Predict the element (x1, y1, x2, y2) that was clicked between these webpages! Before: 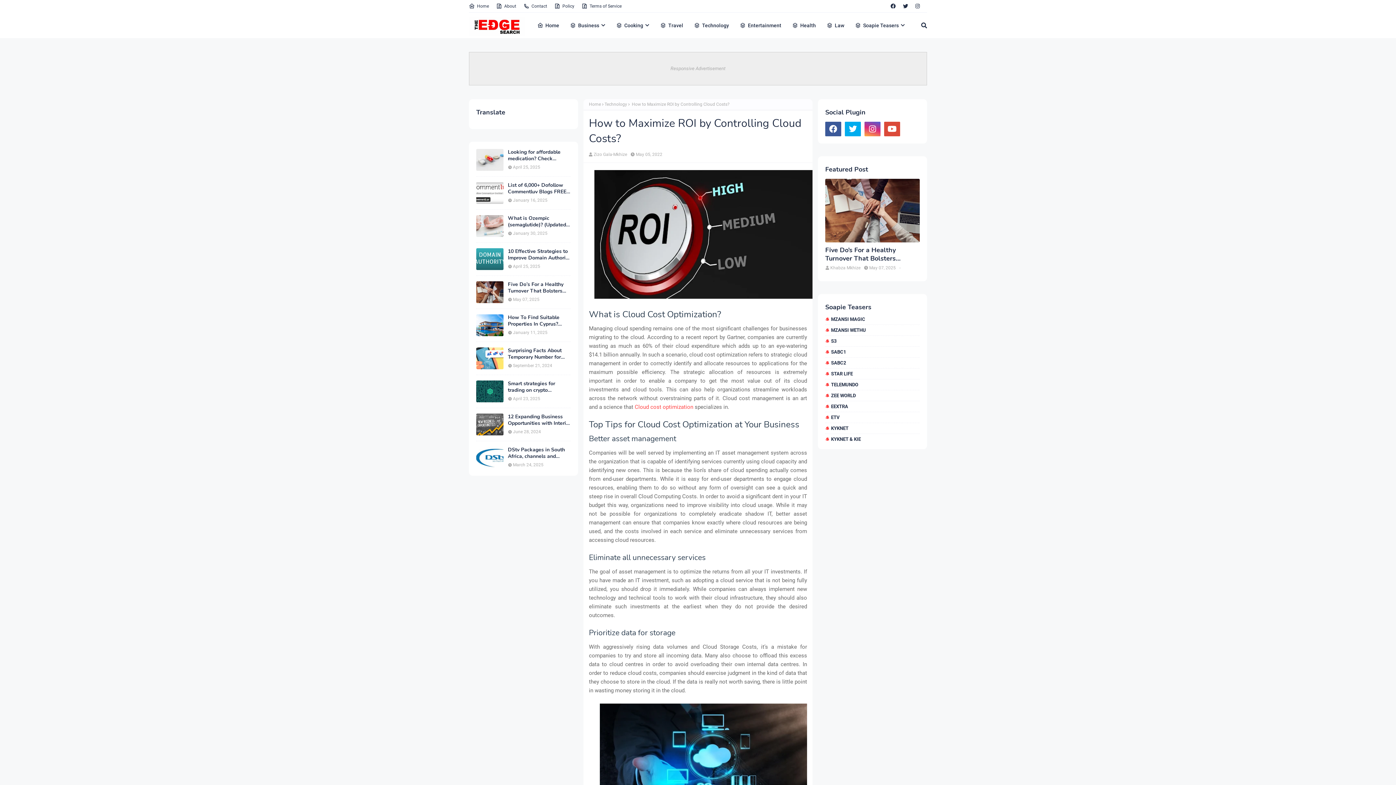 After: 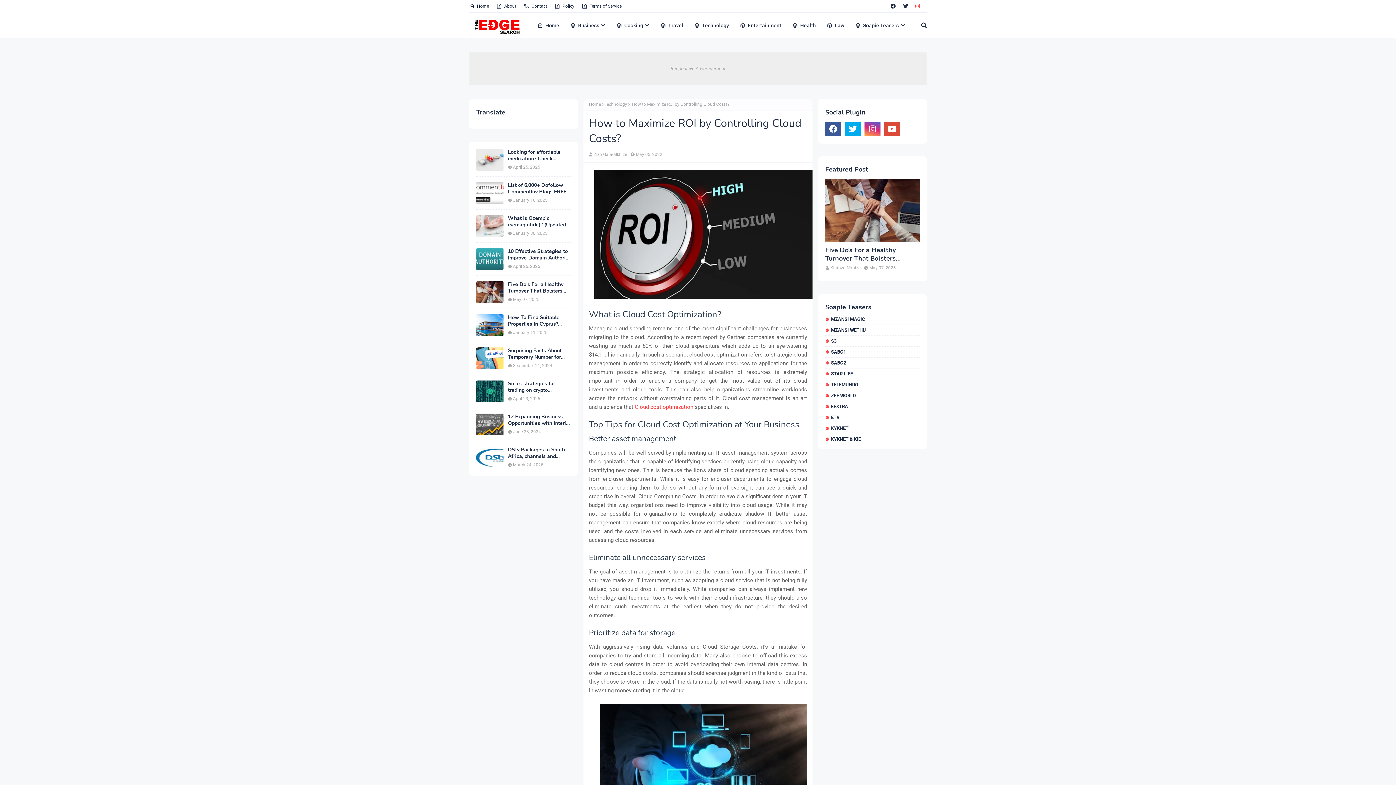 Action: bbox: (913, 0, 921, 12)